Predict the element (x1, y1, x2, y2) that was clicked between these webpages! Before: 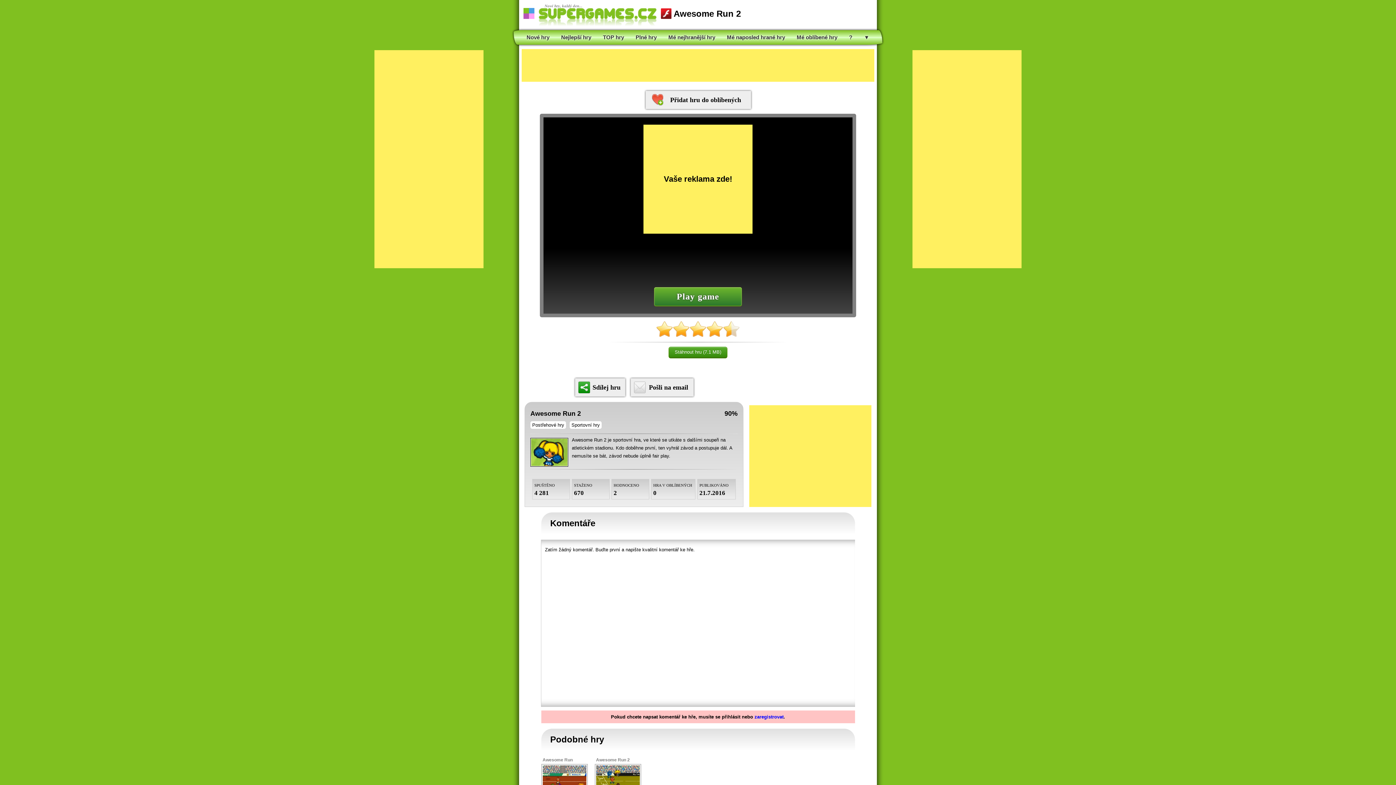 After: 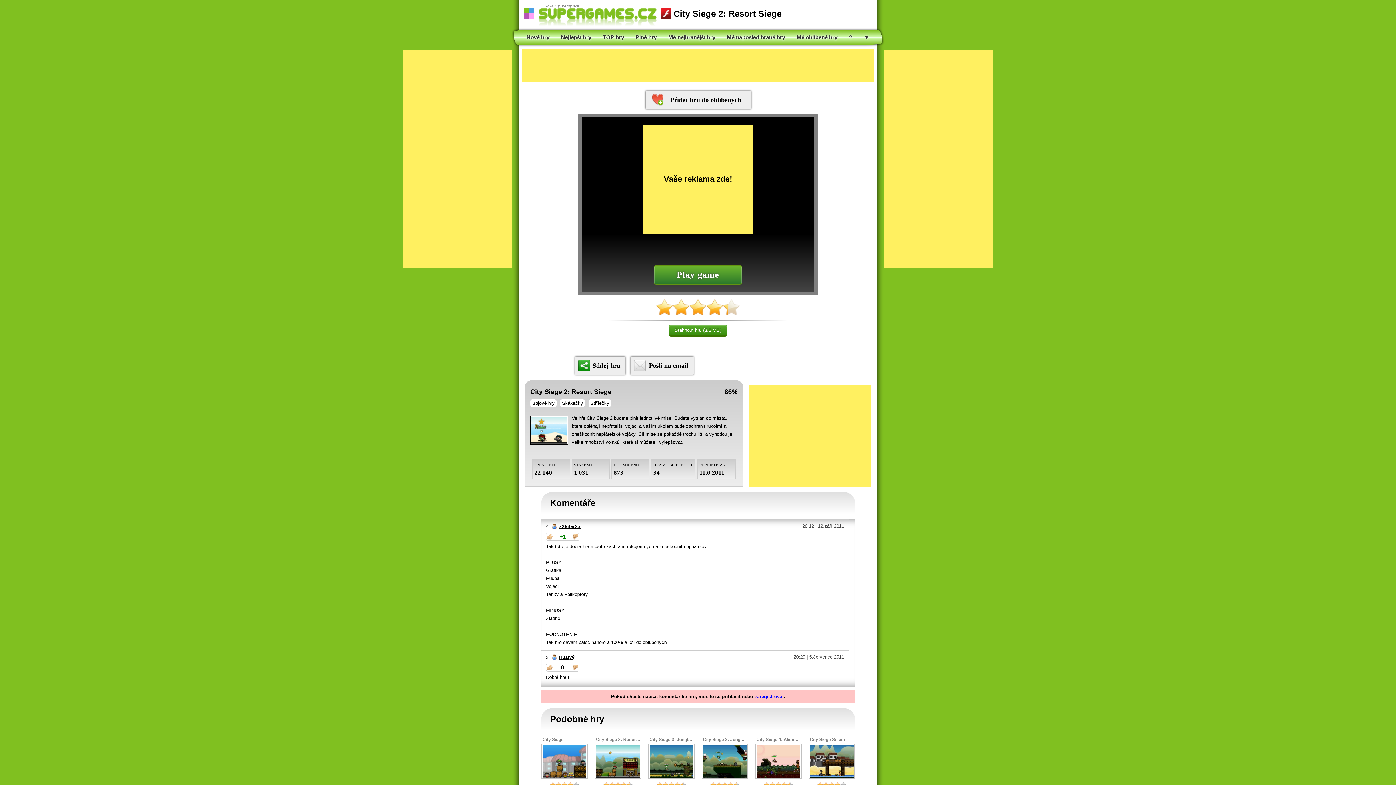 Action: bbox: (844, 34, 857, 40) label: ?